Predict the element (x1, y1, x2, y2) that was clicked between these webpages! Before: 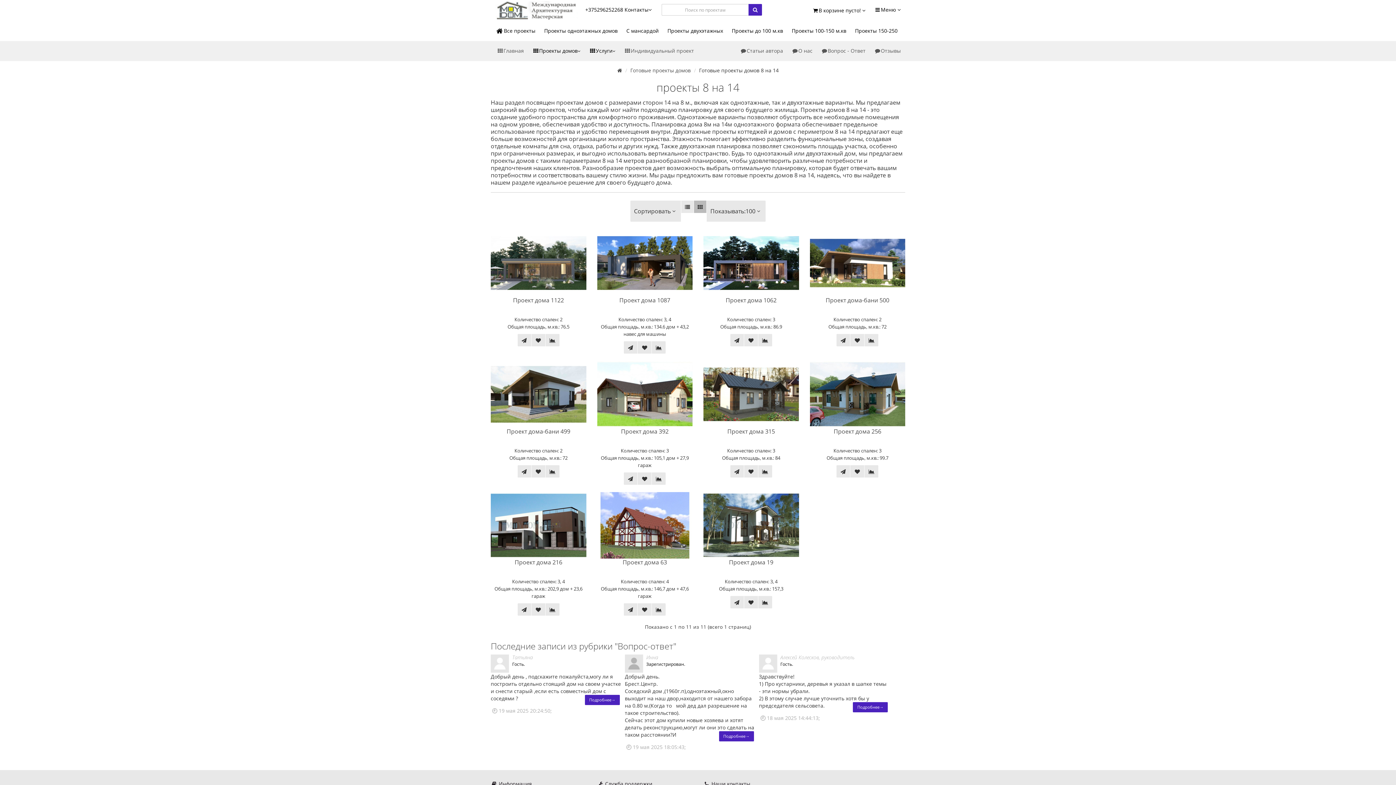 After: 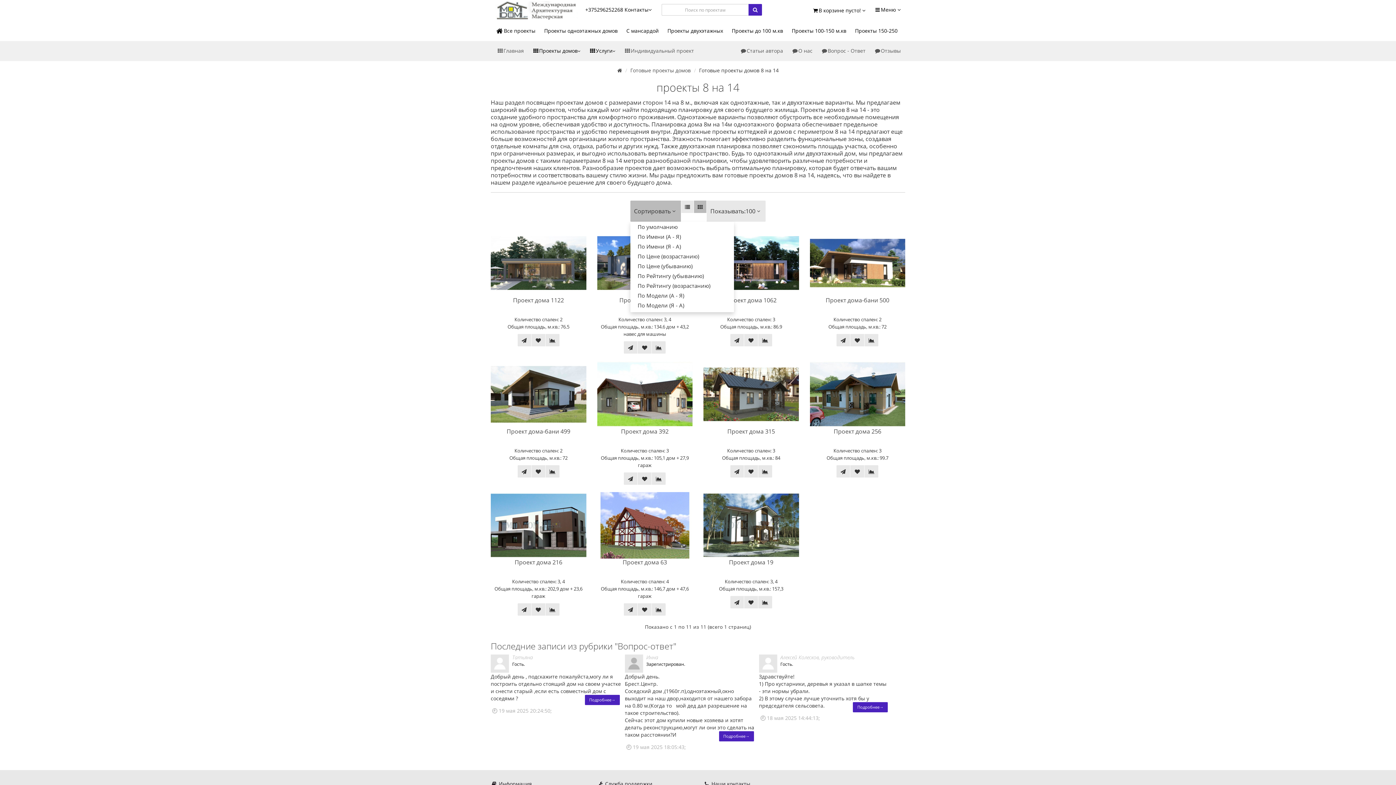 Action: label: Сортировать bbox: (630, 200, 681, 221)